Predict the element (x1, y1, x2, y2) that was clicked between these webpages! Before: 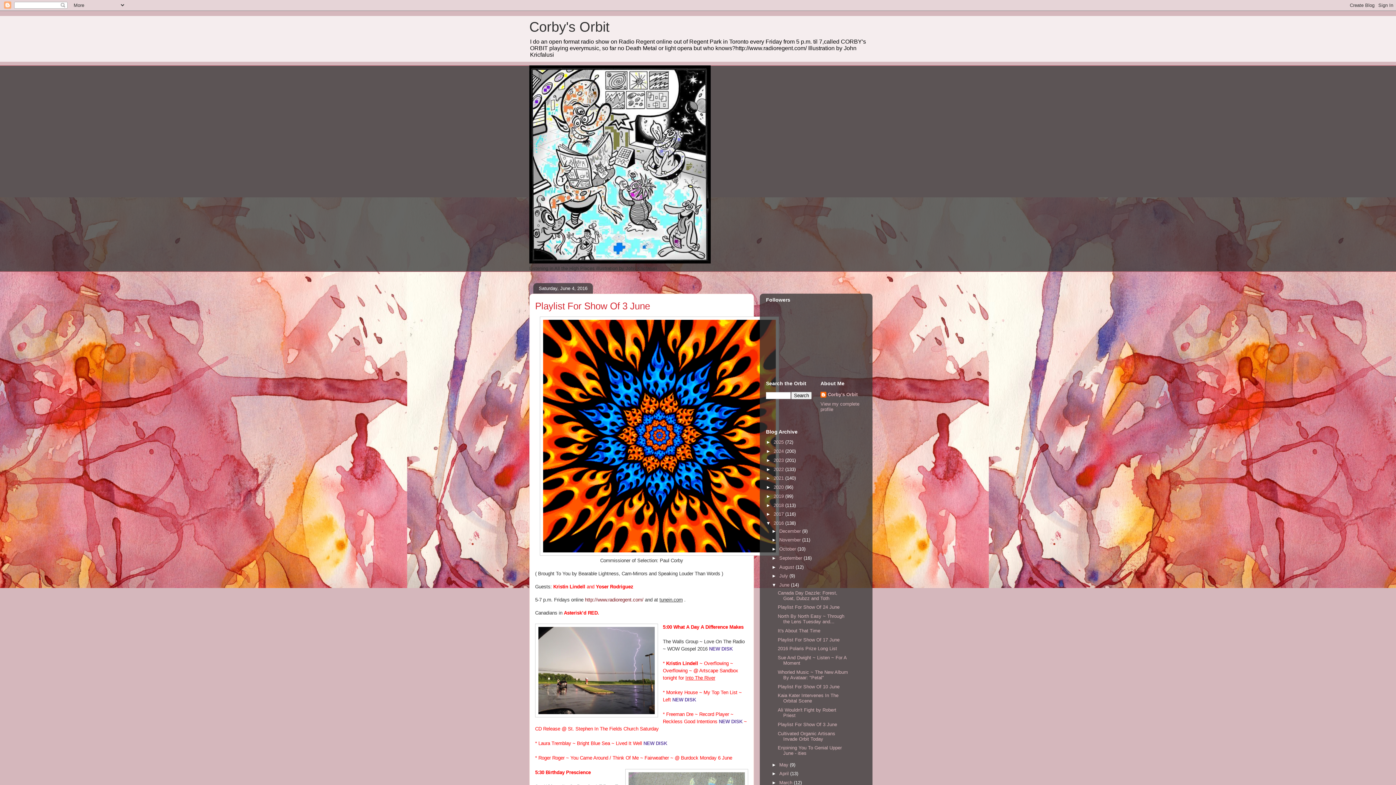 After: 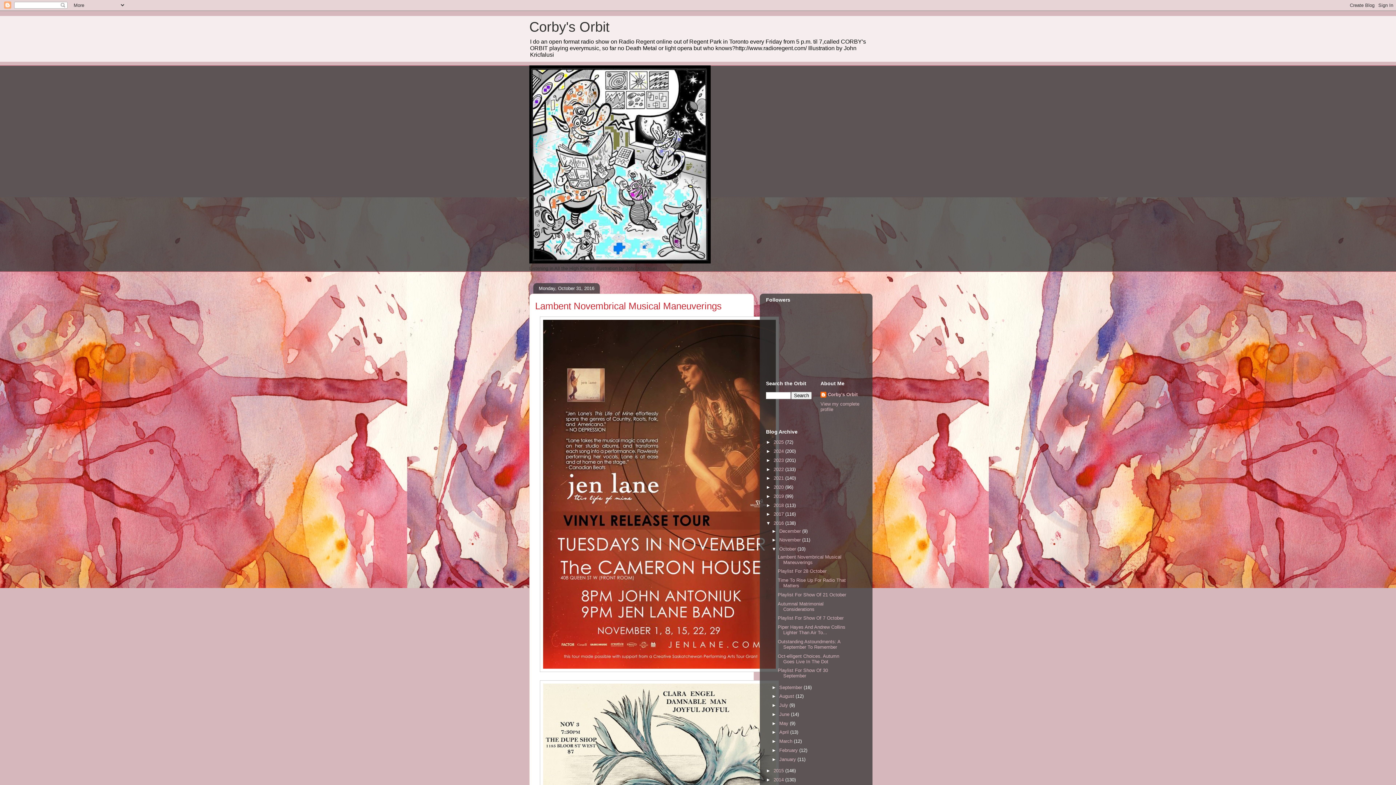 Action: bbox: (779, 546, 797, 552) label: October 